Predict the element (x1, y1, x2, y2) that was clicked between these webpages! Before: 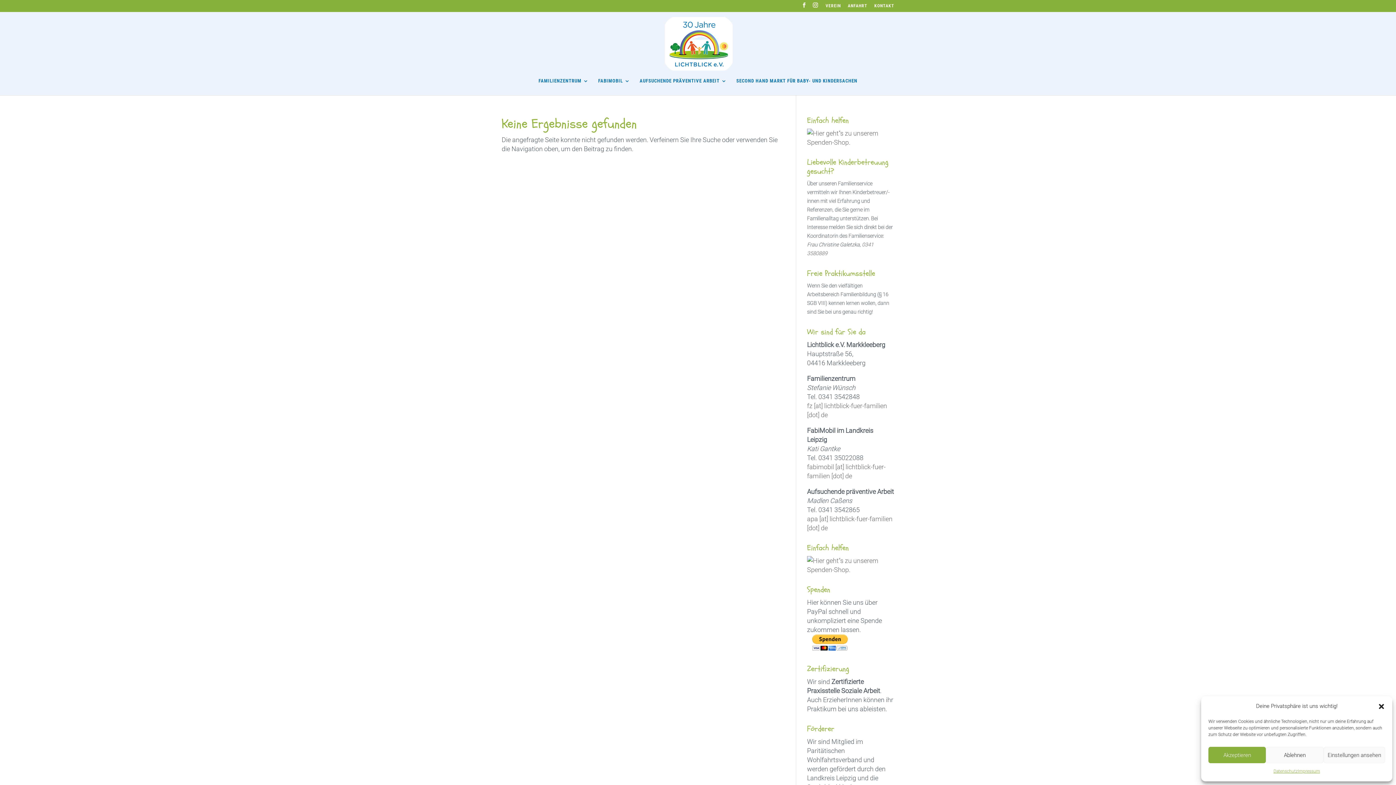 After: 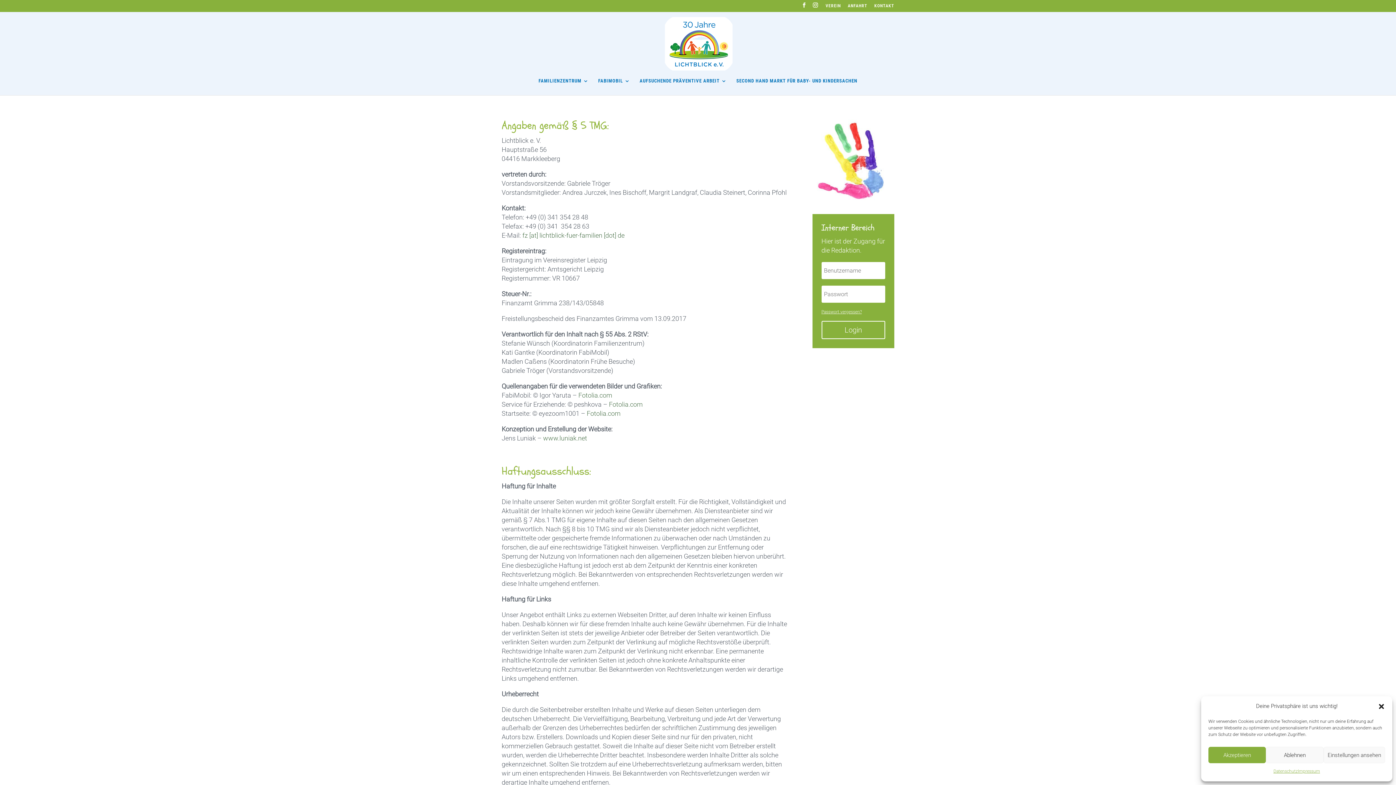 Action: label: Impressum bbox: (1298, 767, 1320, 776)